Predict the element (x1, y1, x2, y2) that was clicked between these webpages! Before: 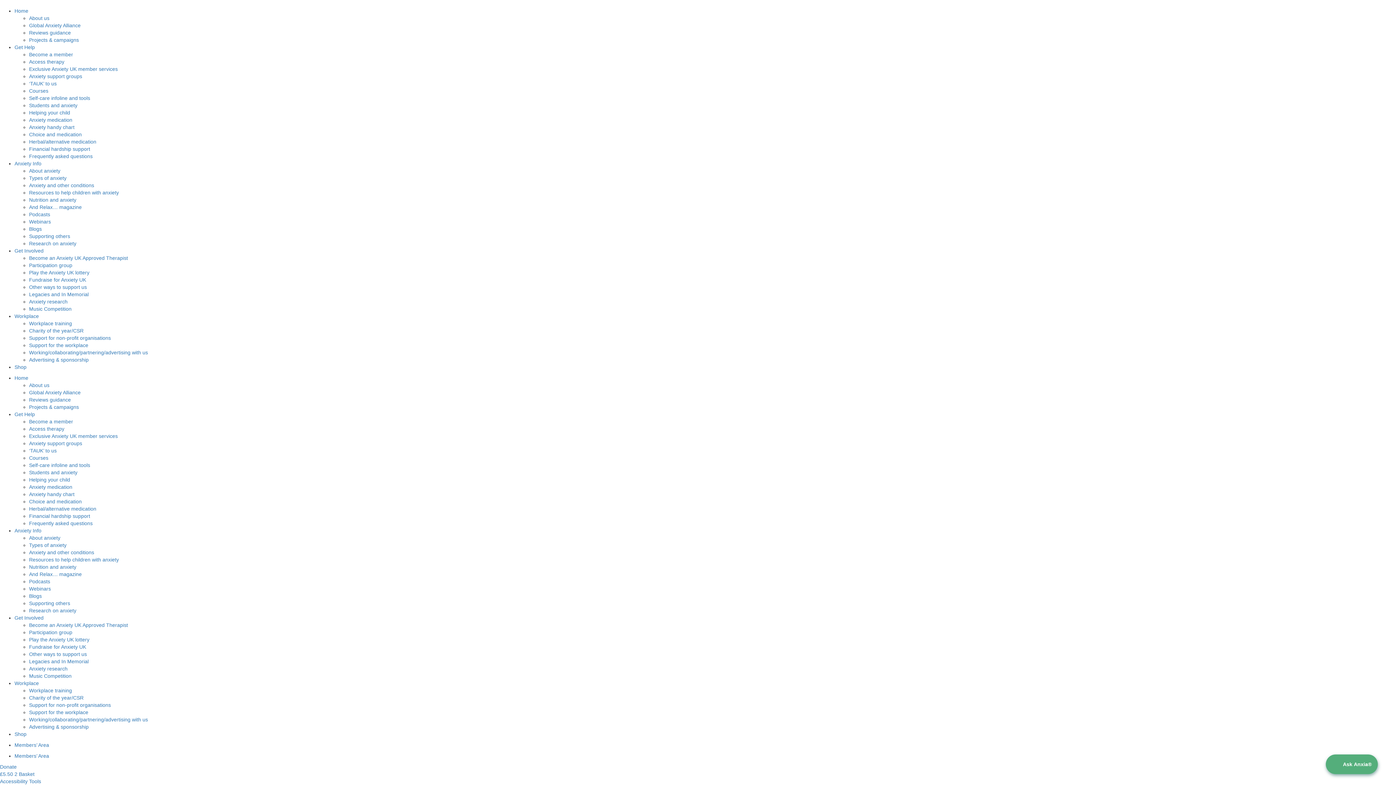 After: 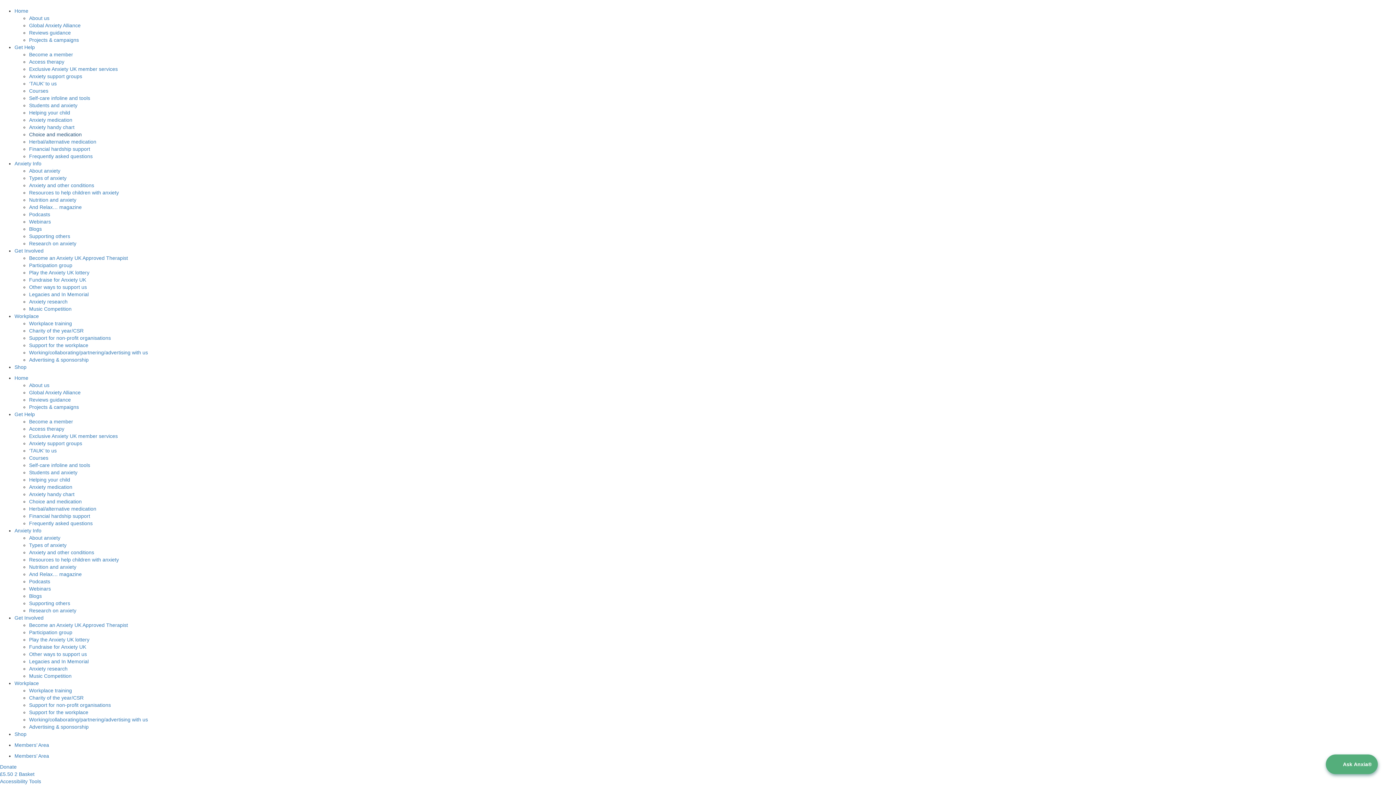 Action: bbox: (29, 131, 81, 137) label: Choice and medication